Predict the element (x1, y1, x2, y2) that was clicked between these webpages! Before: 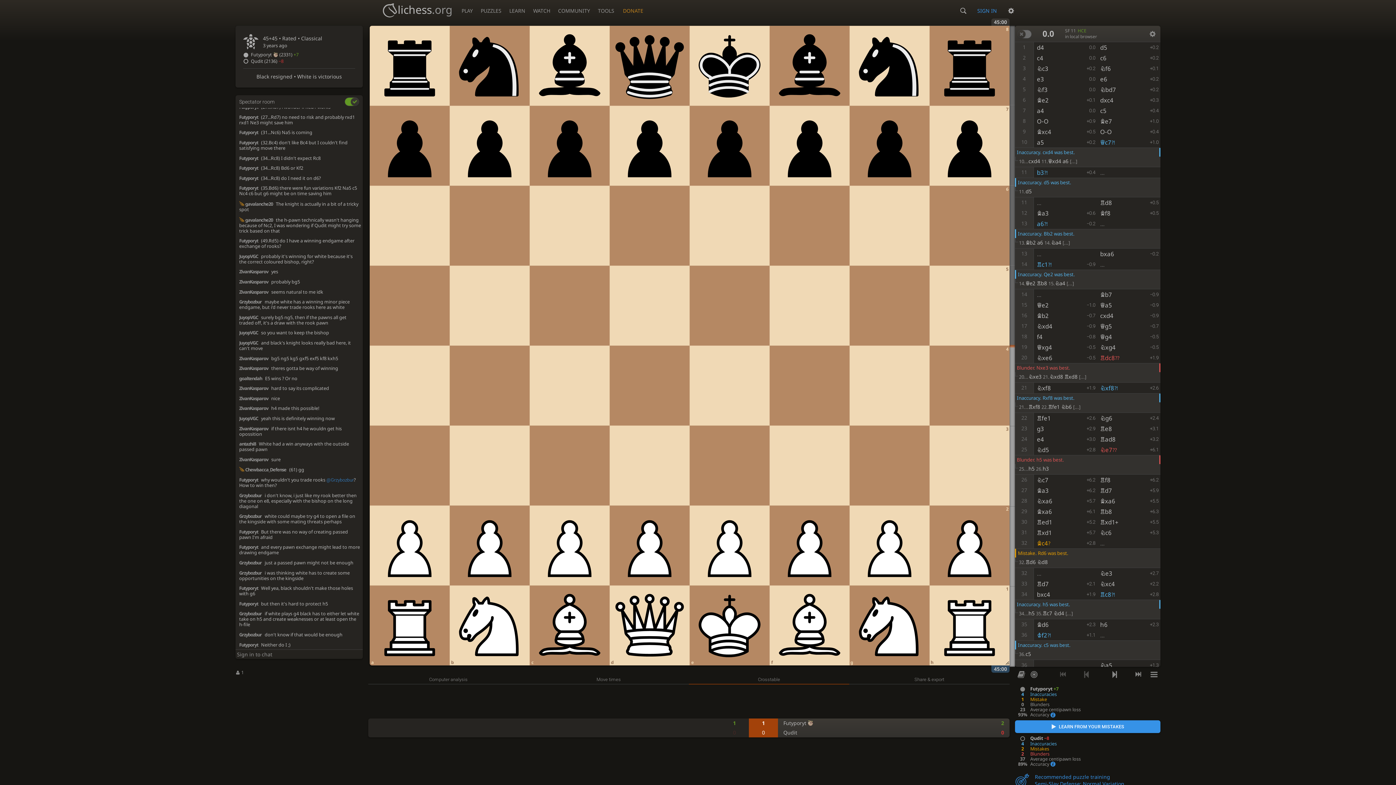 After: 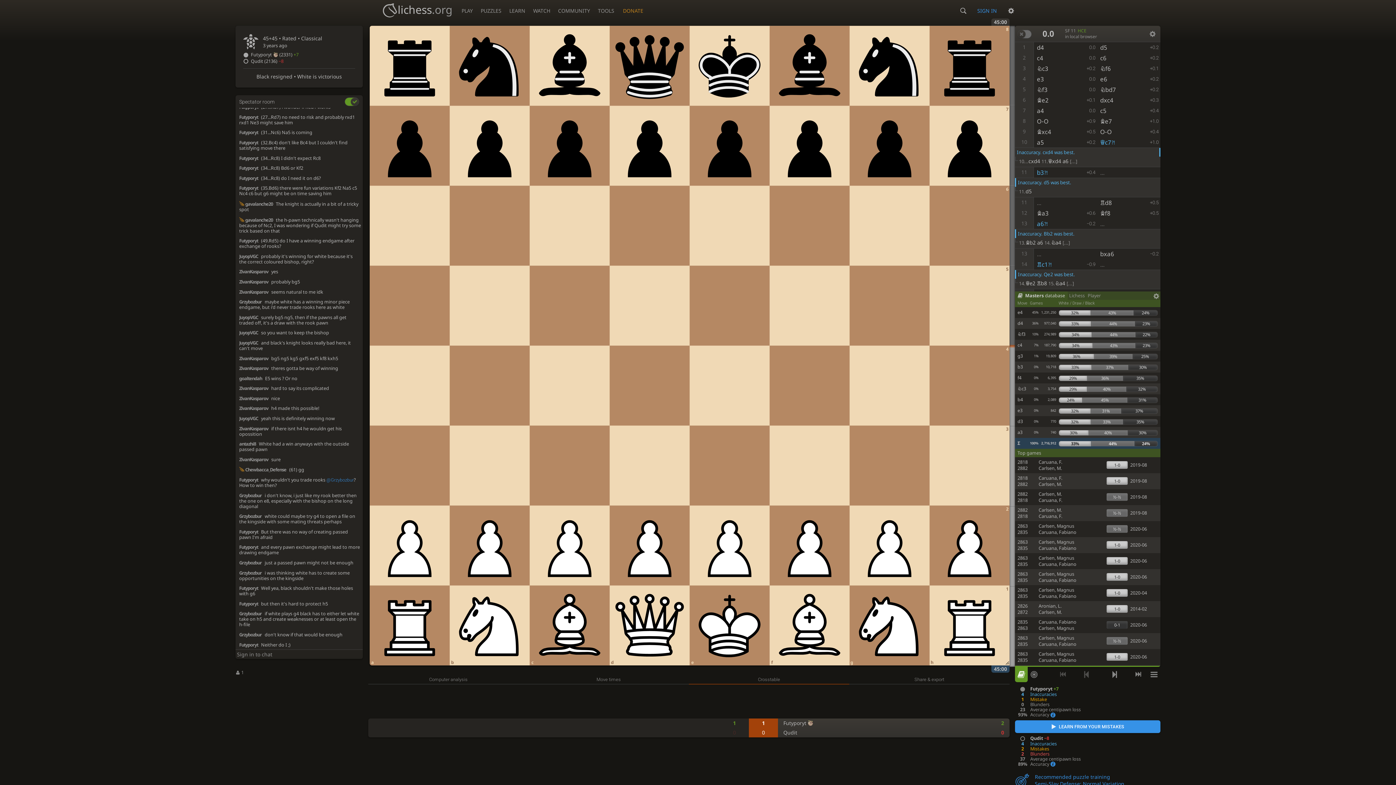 Action: bbox: (1015, 667, 1027, 682)